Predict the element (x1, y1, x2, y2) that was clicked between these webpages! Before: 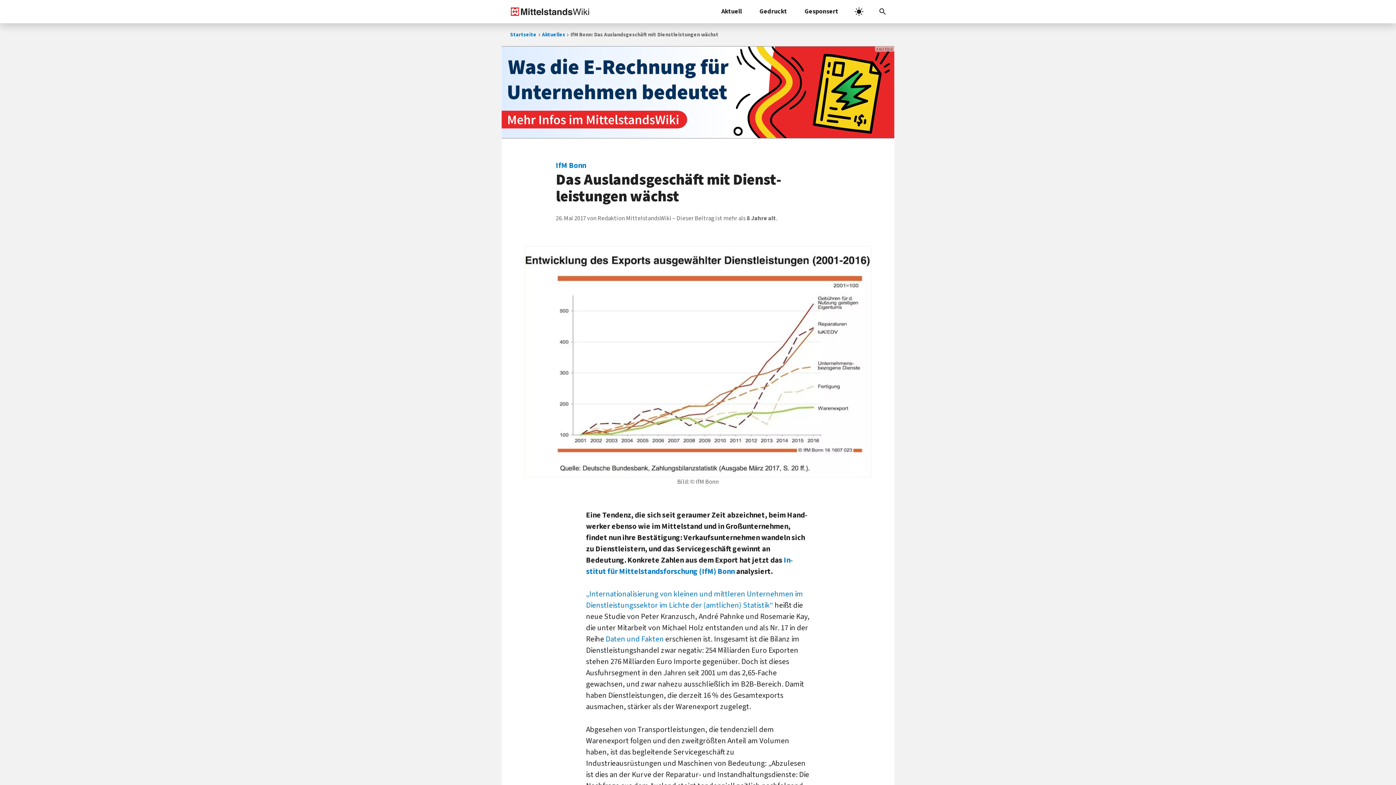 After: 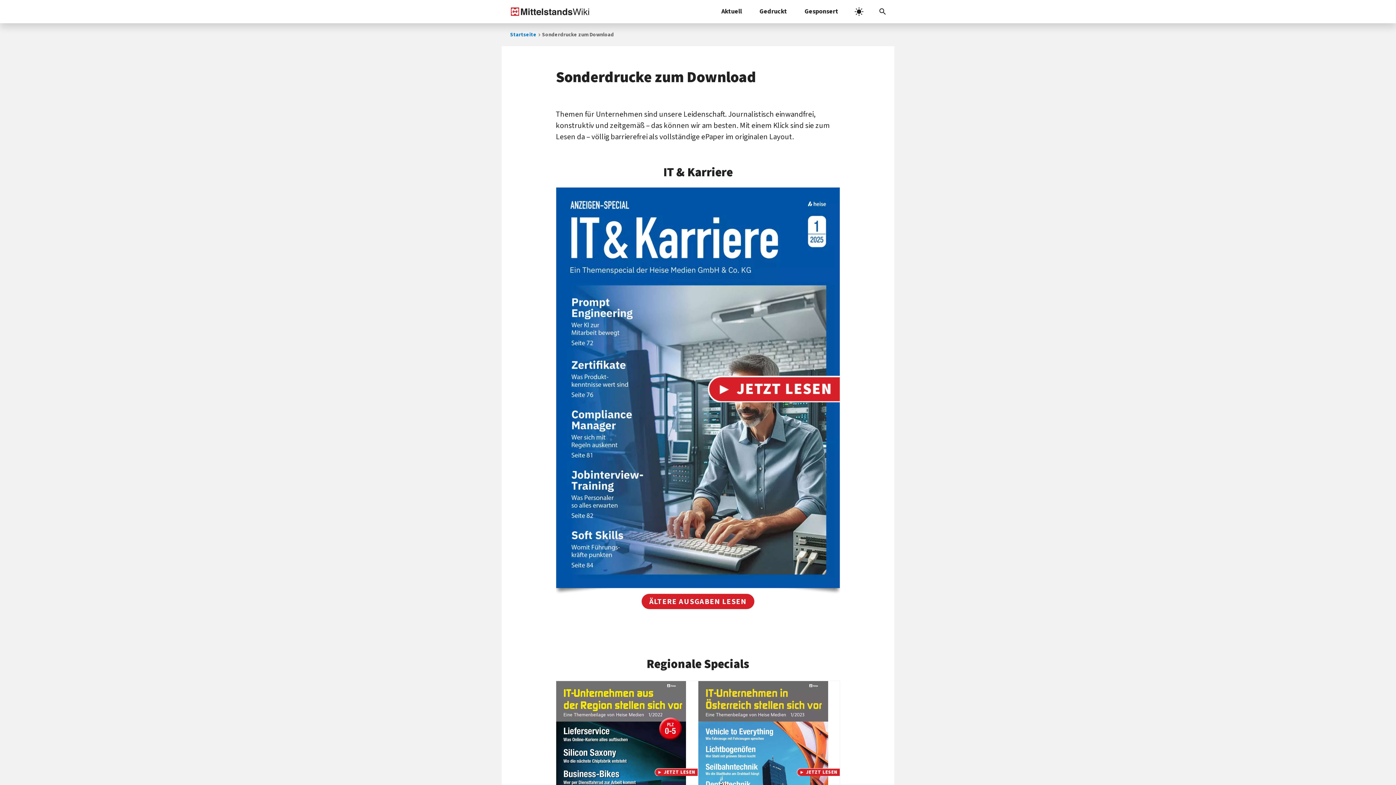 Action: label: Gedruckt bbox: (750, 0, 796, 23)